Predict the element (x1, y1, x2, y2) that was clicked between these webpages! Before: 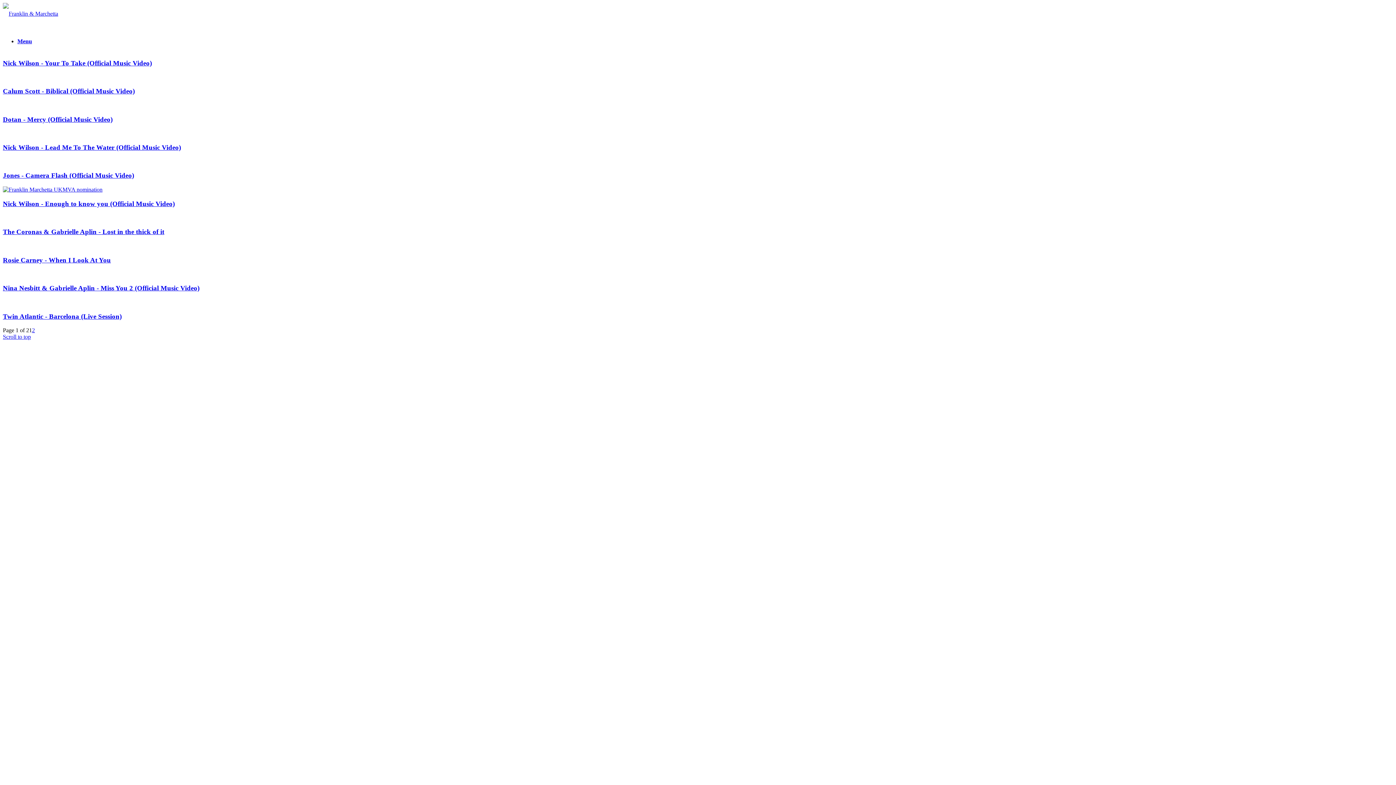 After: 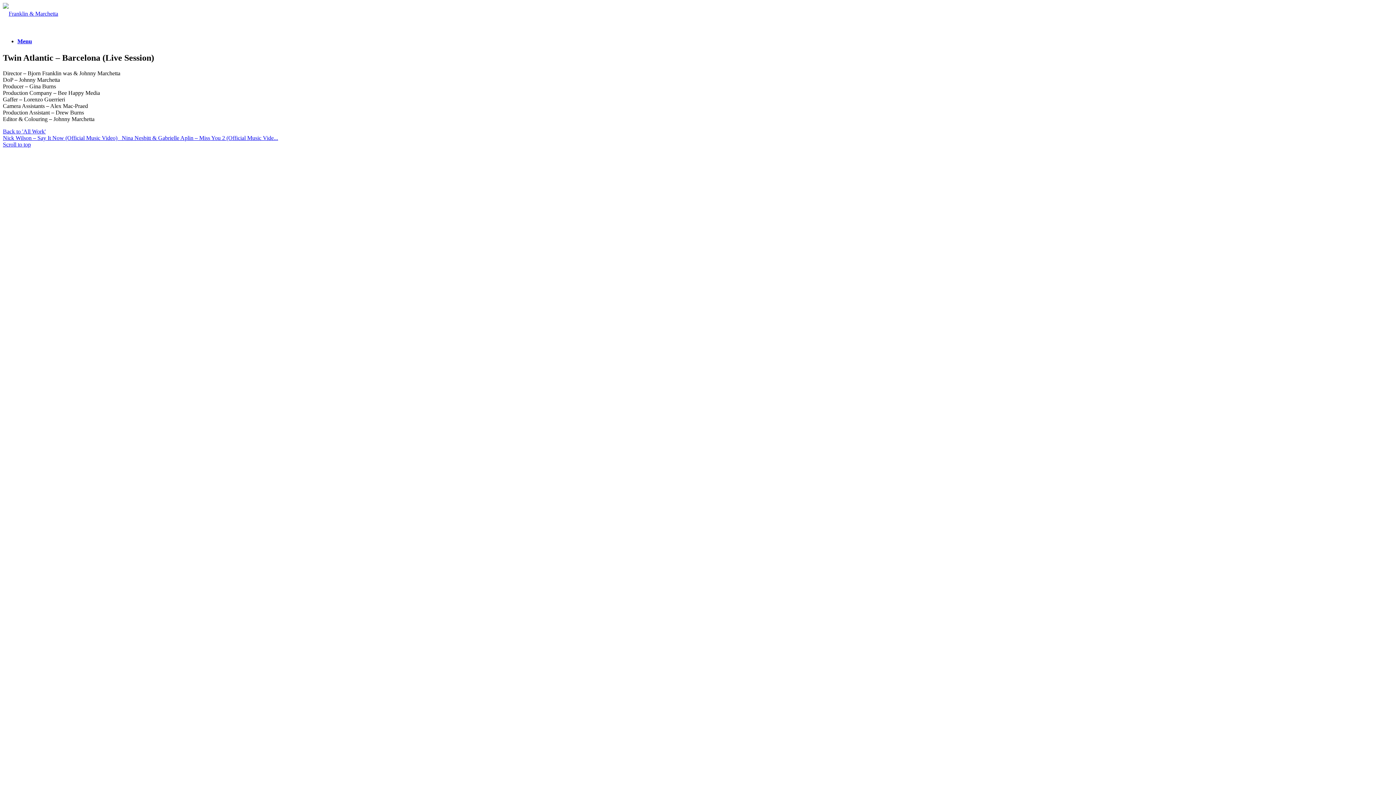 Action: bbox: (2, 312, 121, 320) label: Twin Atlantic - Barcelona (Live Session)